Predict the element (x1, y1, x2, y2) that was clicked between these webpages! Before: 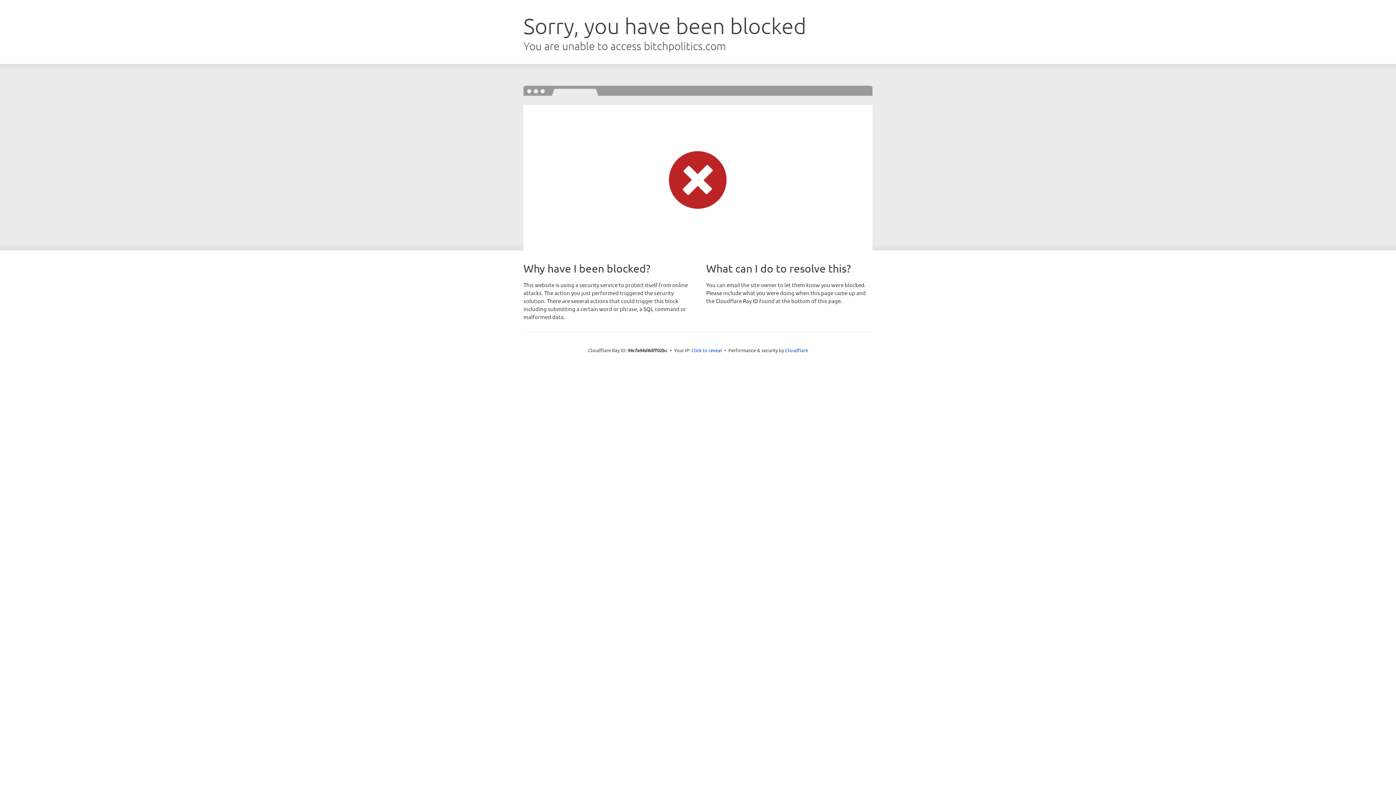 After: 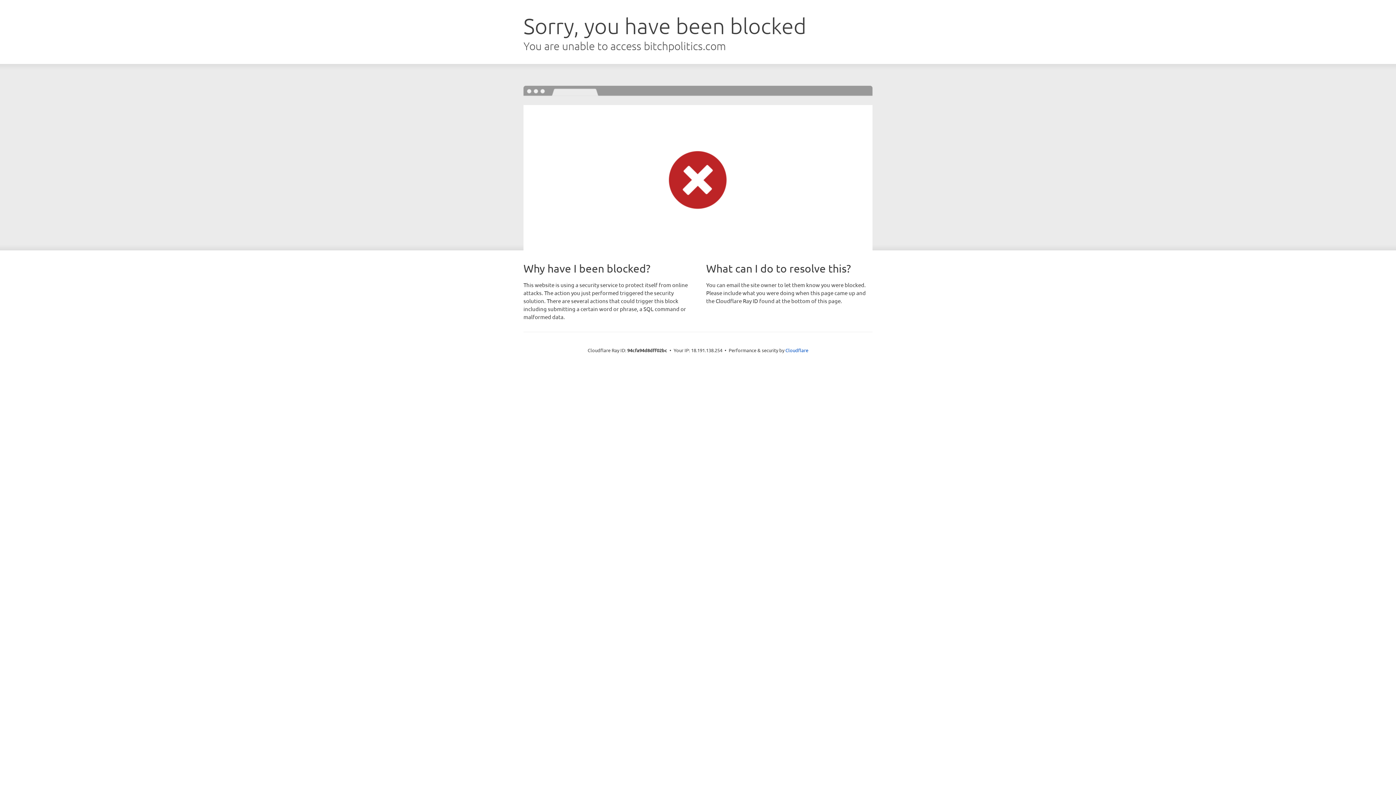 Action: label: Click to reveal bbox: (691, 346, 722, 353)